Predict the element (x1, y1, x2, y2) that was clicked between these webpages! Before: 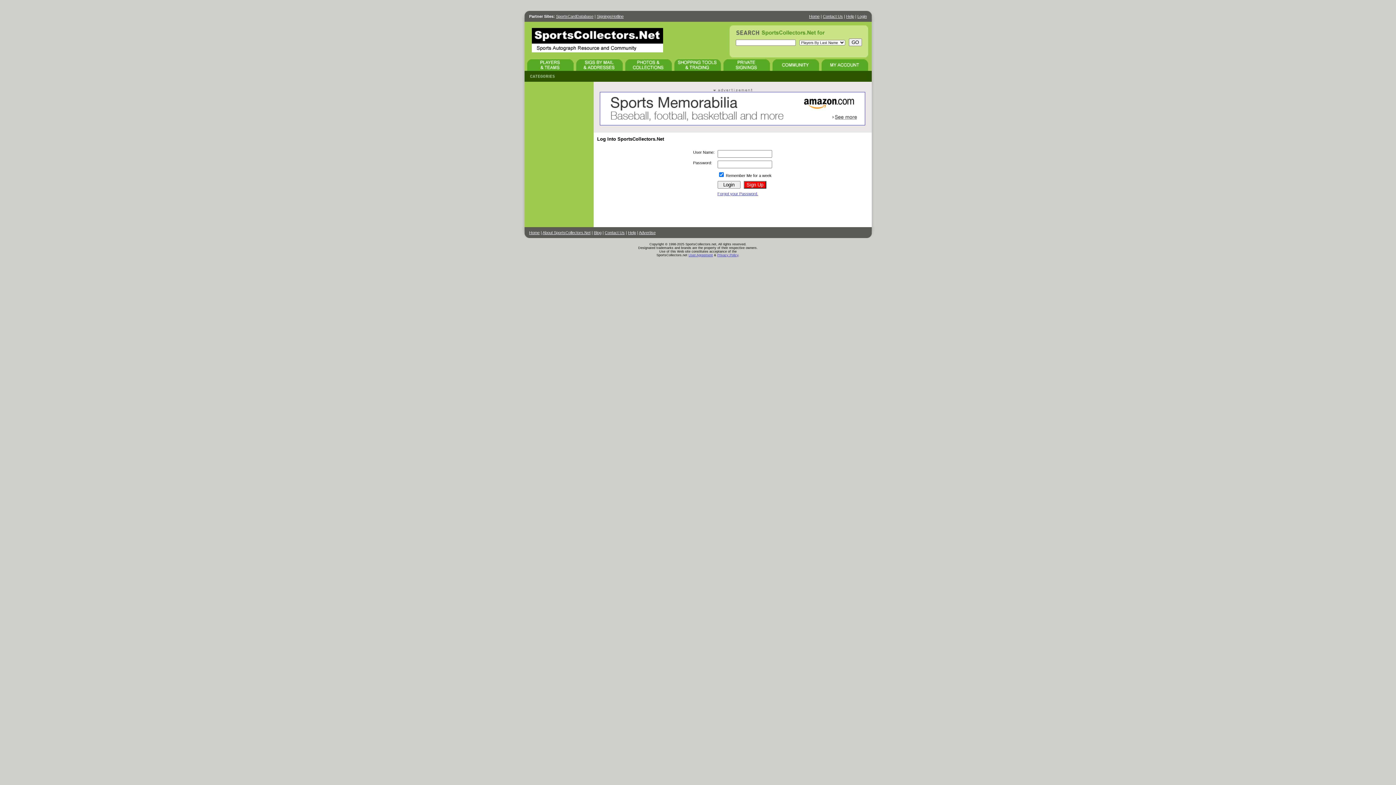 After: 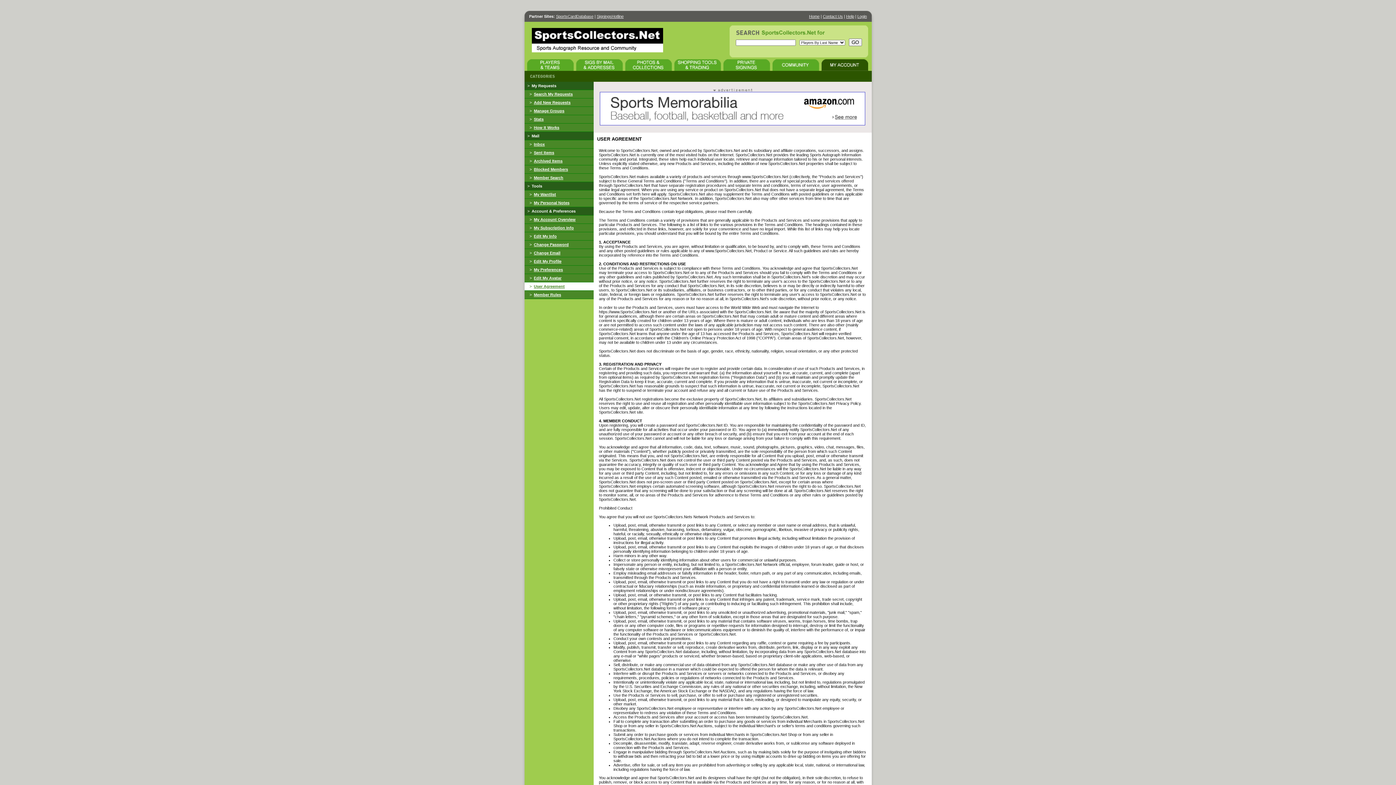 Action: bbox: (688, 253, 713, 257) label: User Agreement